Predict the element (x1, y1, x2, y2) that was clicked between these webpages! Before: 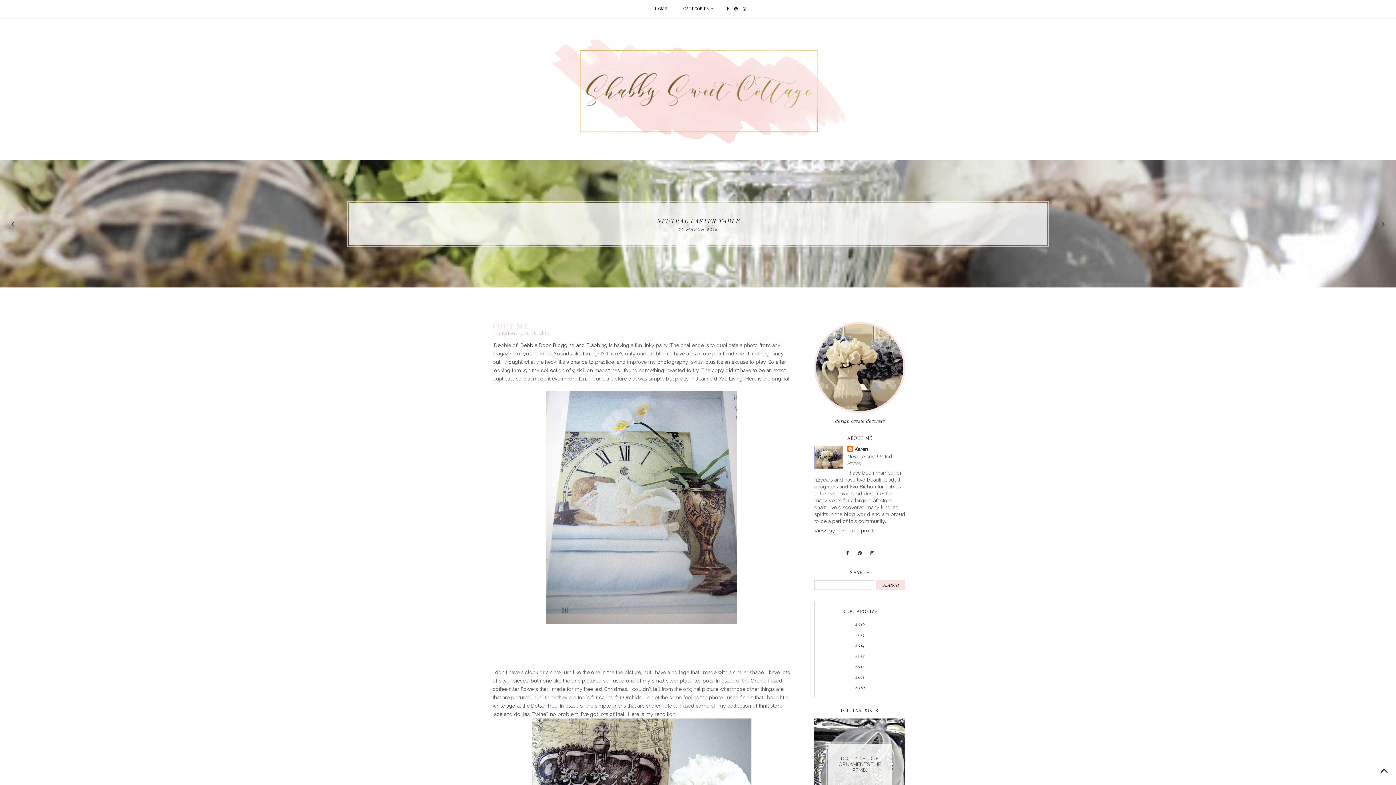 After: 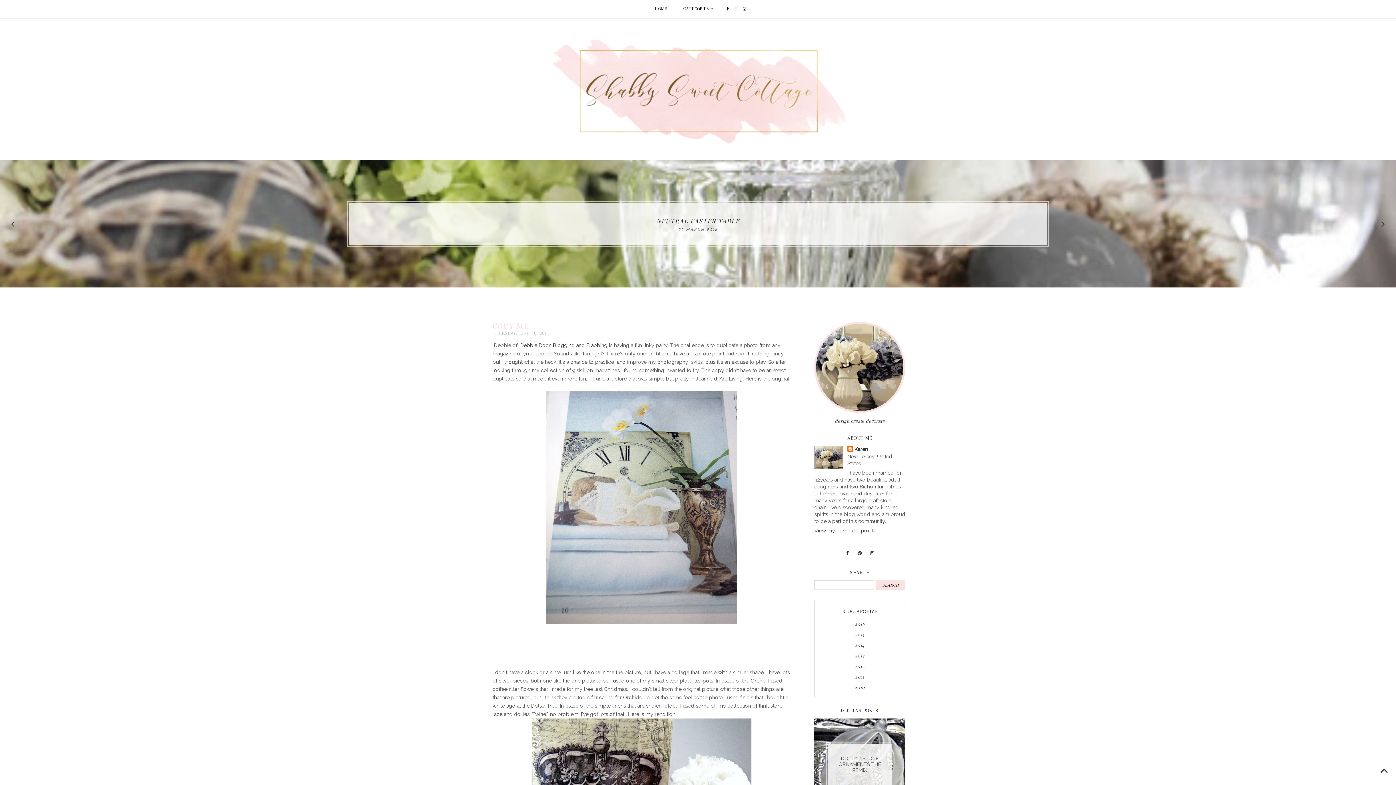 Action: bbox: (734, 6, 738, 11)